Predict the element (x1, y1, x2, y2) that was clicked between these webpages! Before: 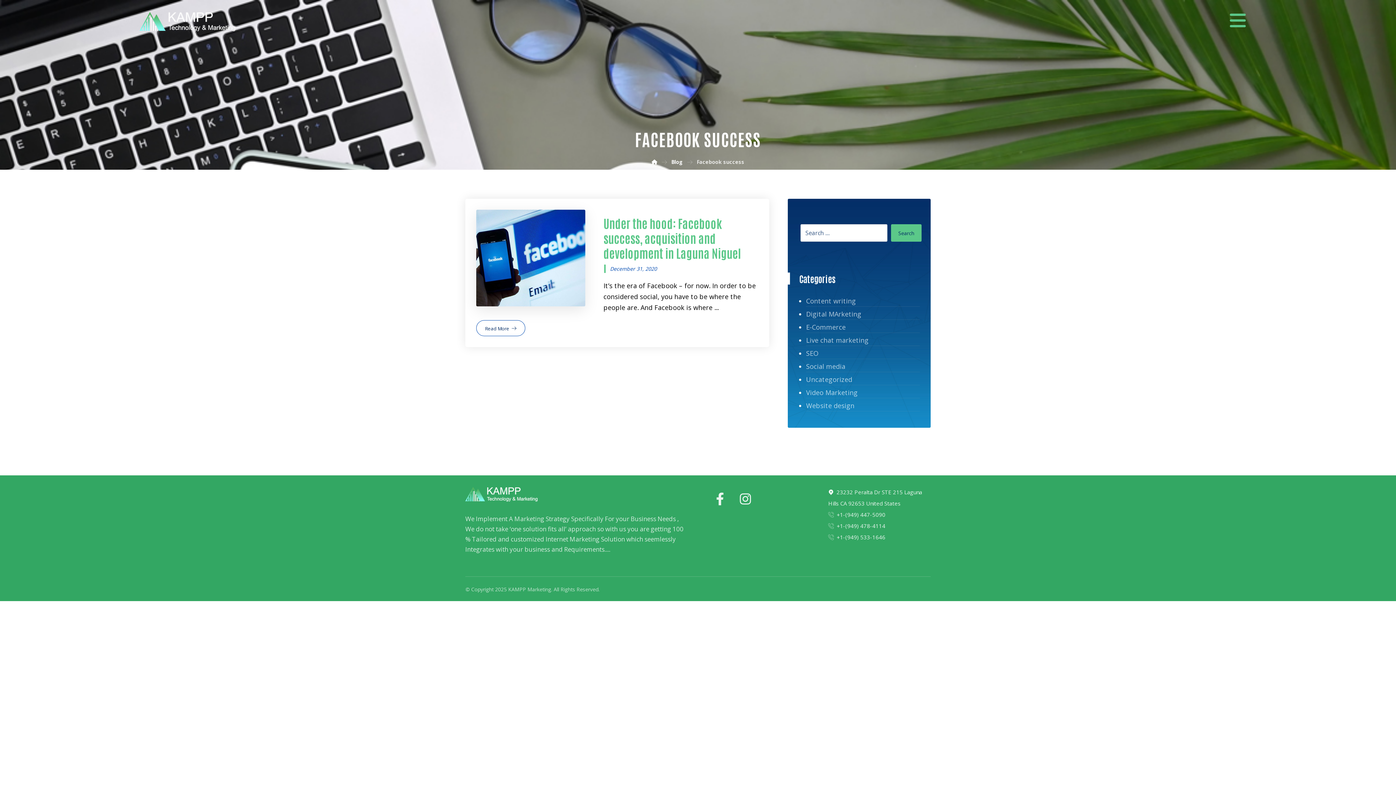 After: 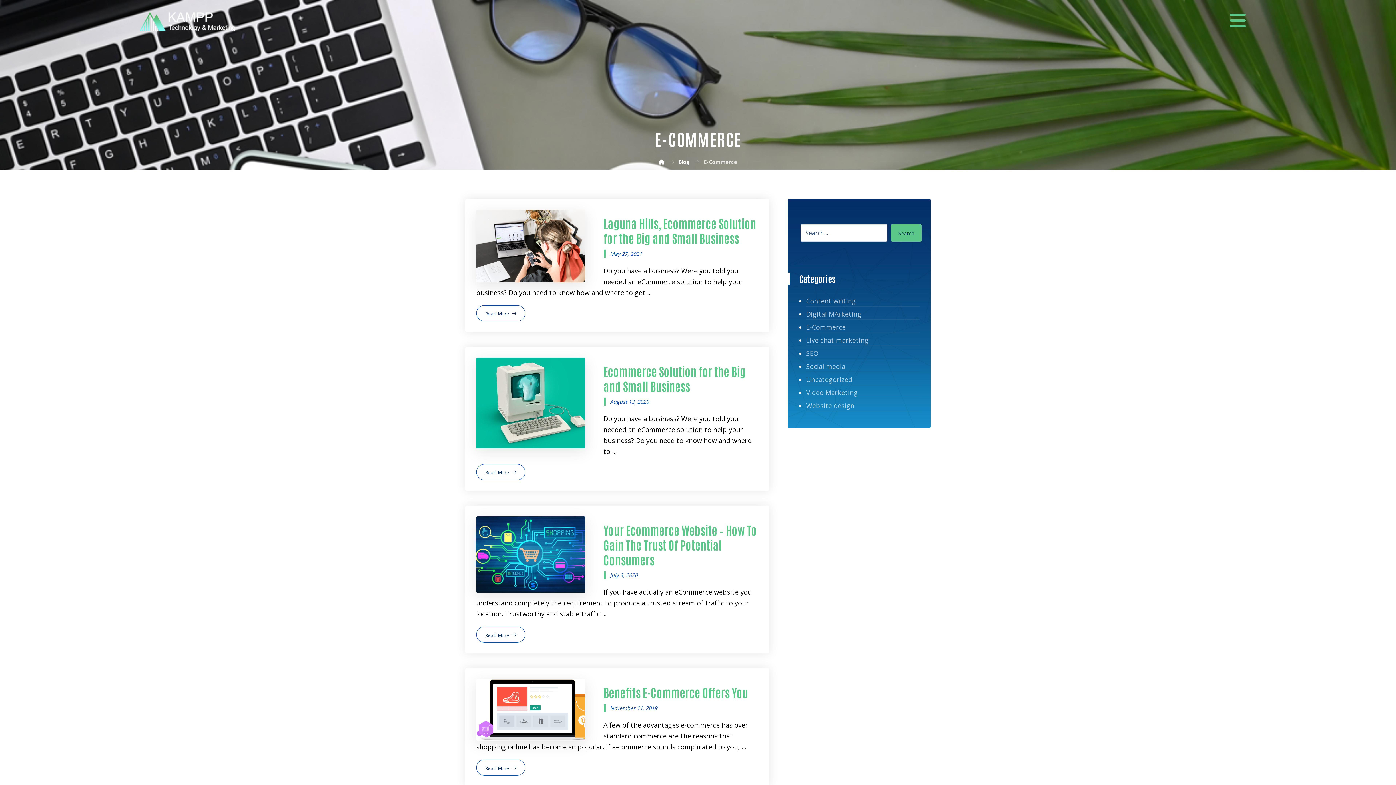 Action: bbox: (806, 321, 919, 333) label: E-Commerce